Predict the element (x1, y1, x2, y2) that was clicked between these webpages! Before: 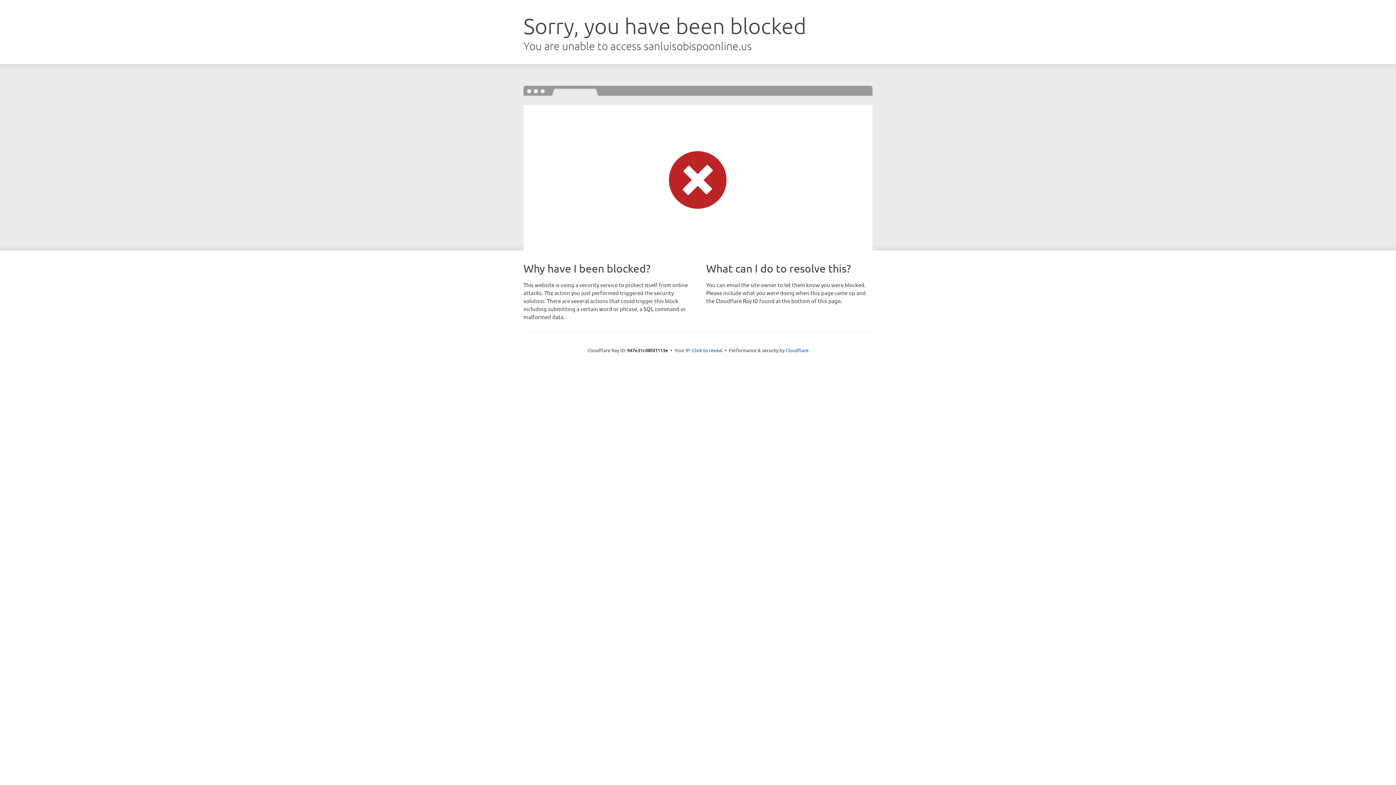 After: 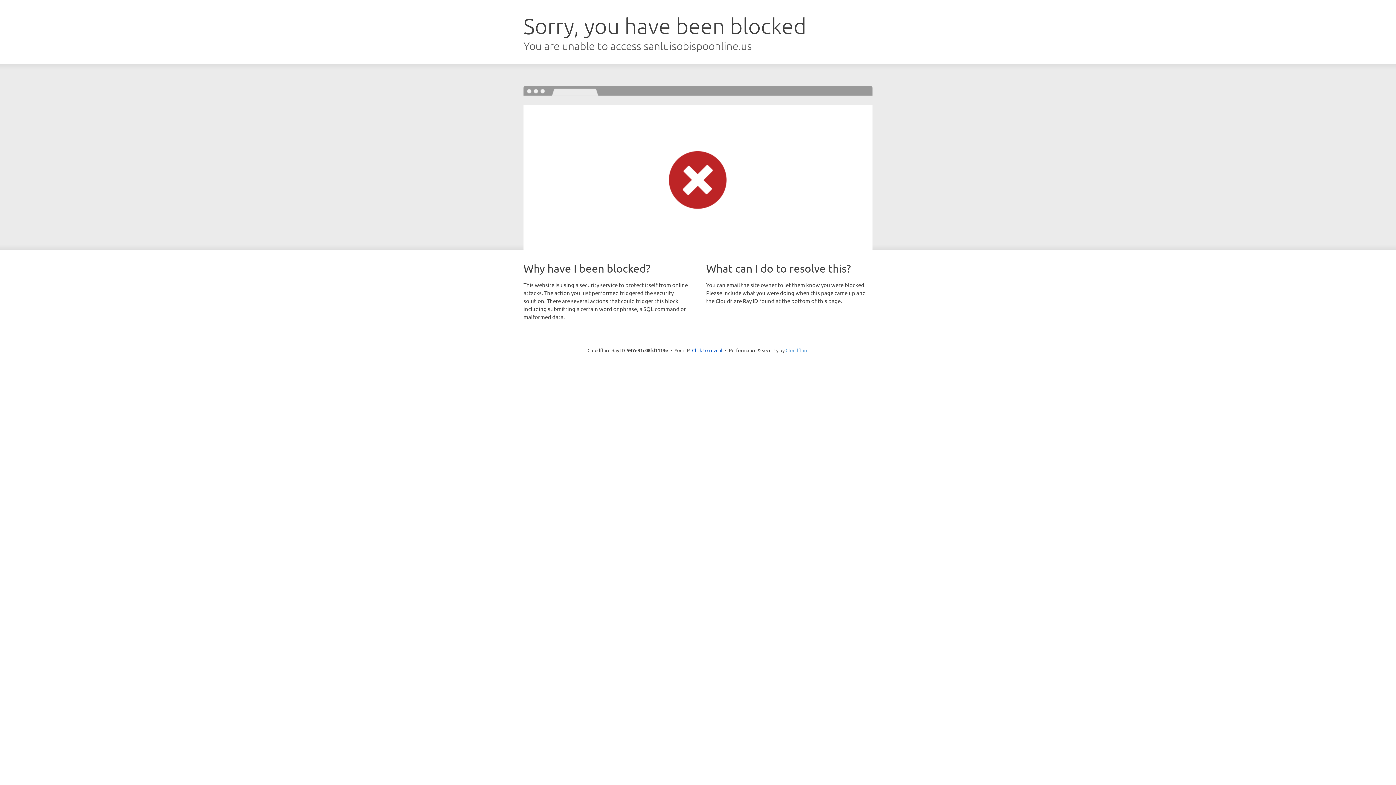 Action: bbox: (785, 347, 808, 353) label: Cloudflare